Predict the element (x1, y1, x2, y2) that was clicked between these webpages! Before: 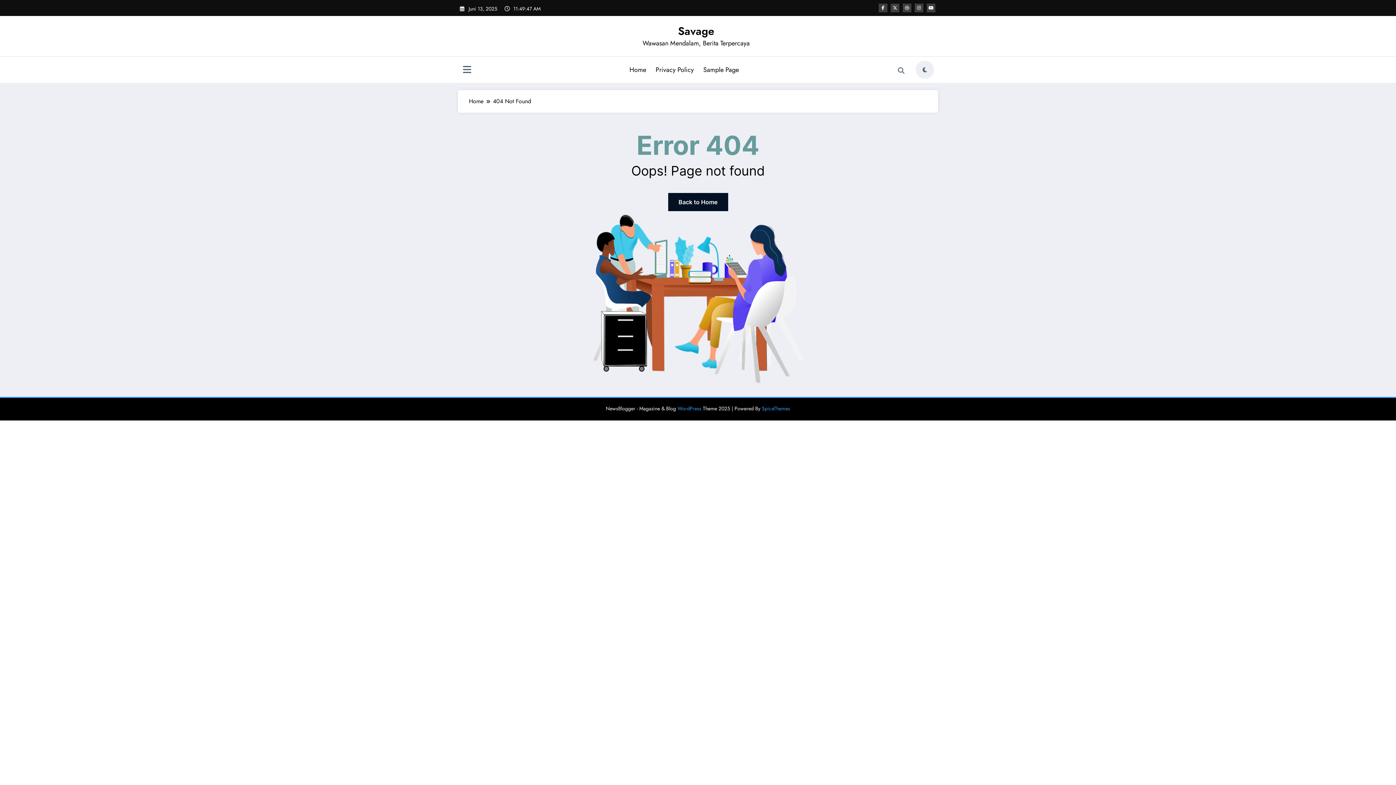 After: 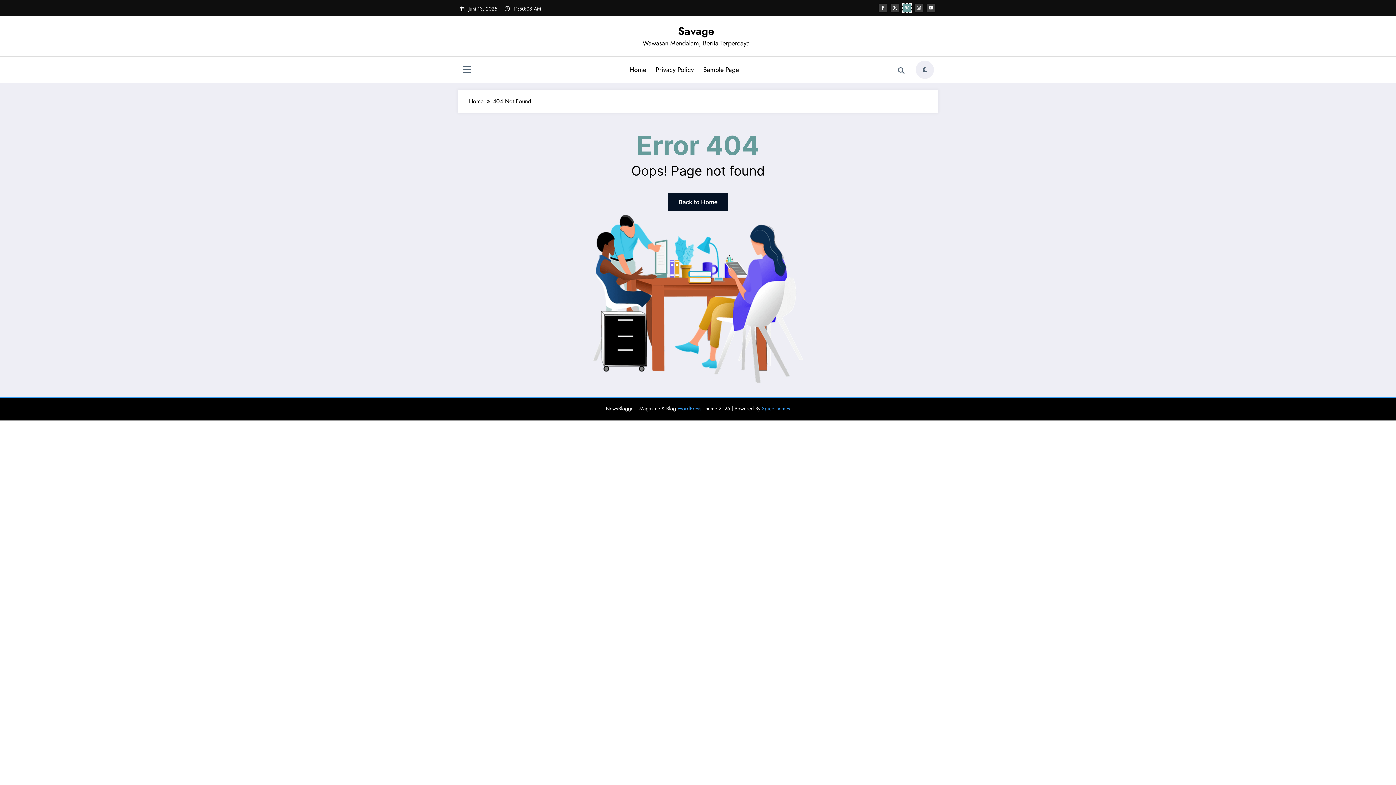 Action: bbox: (902, 3, 911, 12)